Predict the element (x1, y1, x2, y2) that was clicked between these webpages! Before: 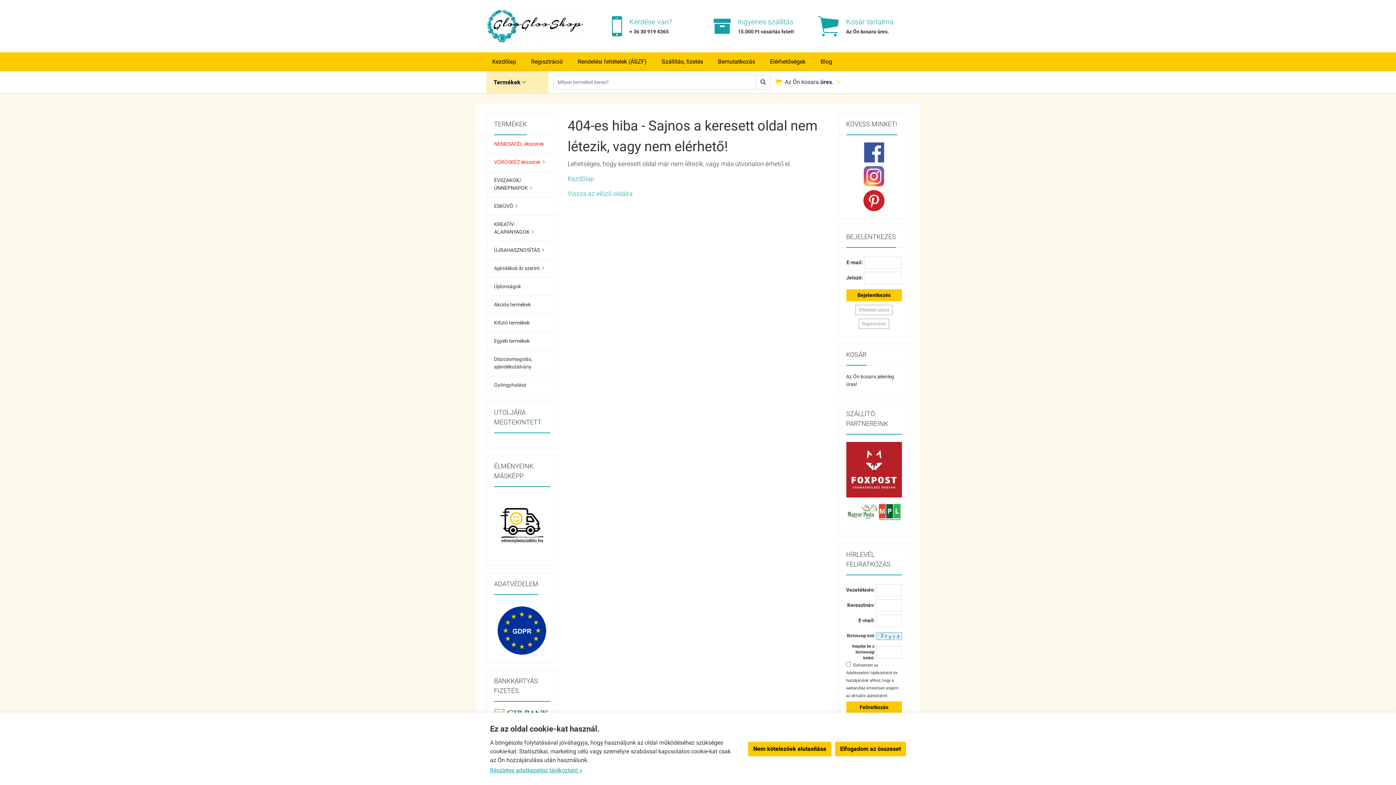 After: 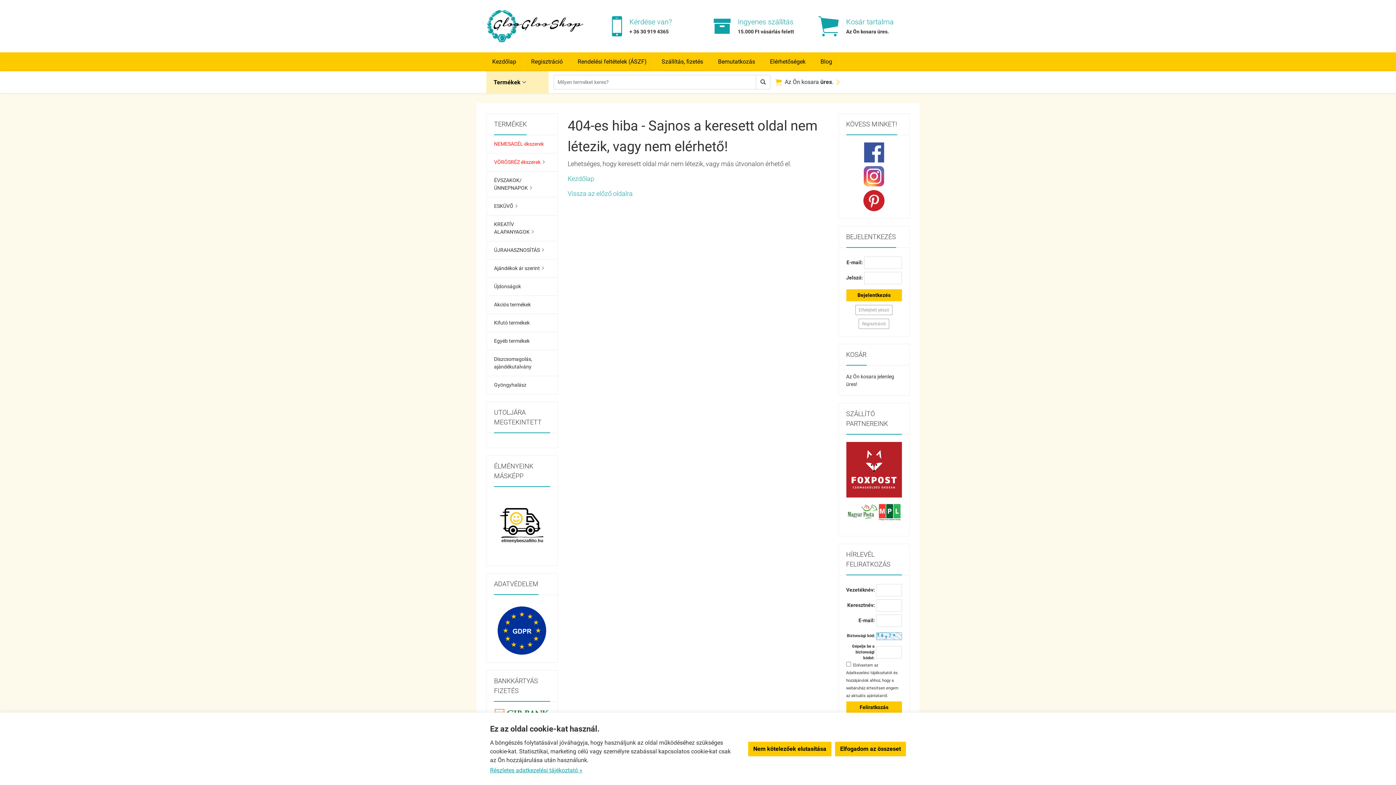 Action: bbox: (846, 289, 902, 301) label: Bejelentkezés